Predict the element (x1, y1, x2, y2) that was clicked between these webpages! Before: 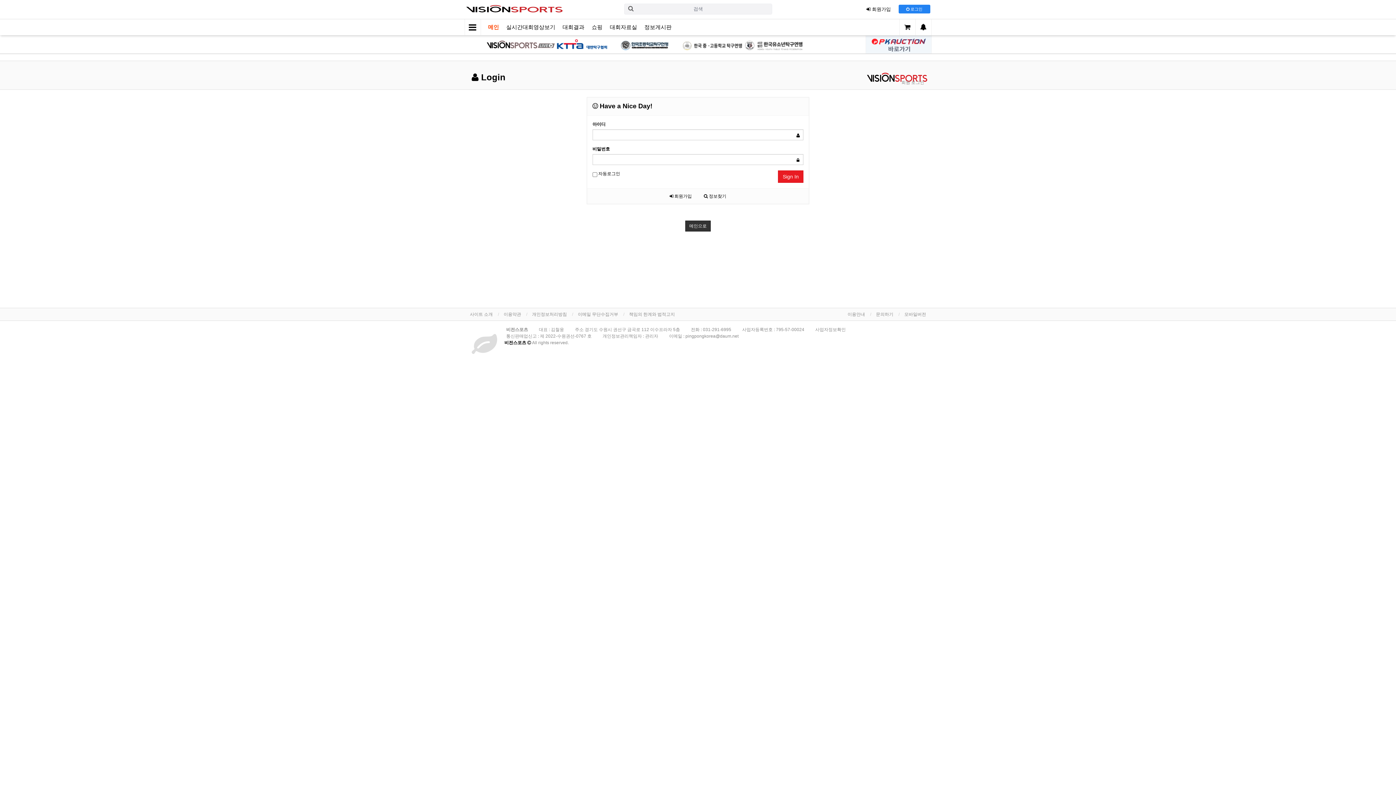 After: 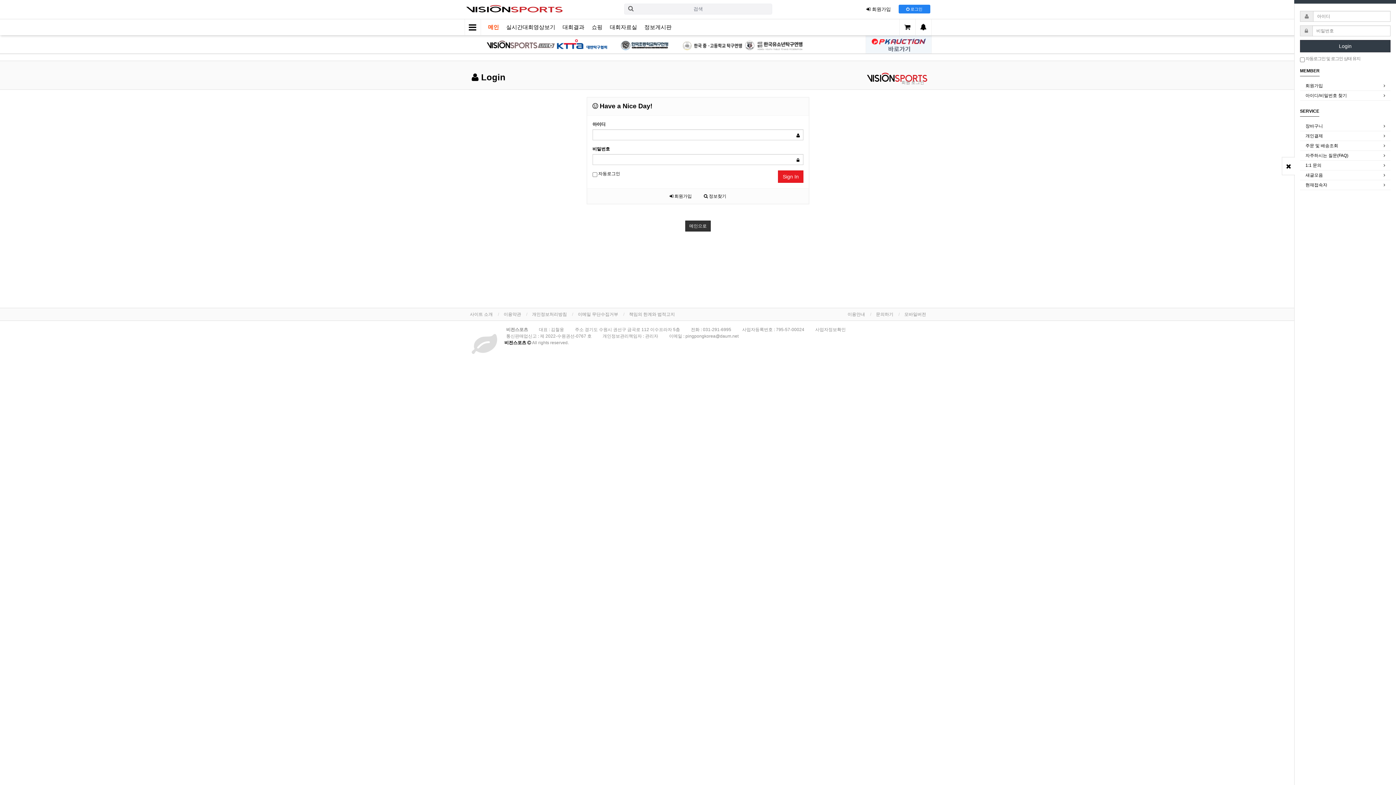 Action: label:  로그인 bbox: (898, 4, 930, 13)